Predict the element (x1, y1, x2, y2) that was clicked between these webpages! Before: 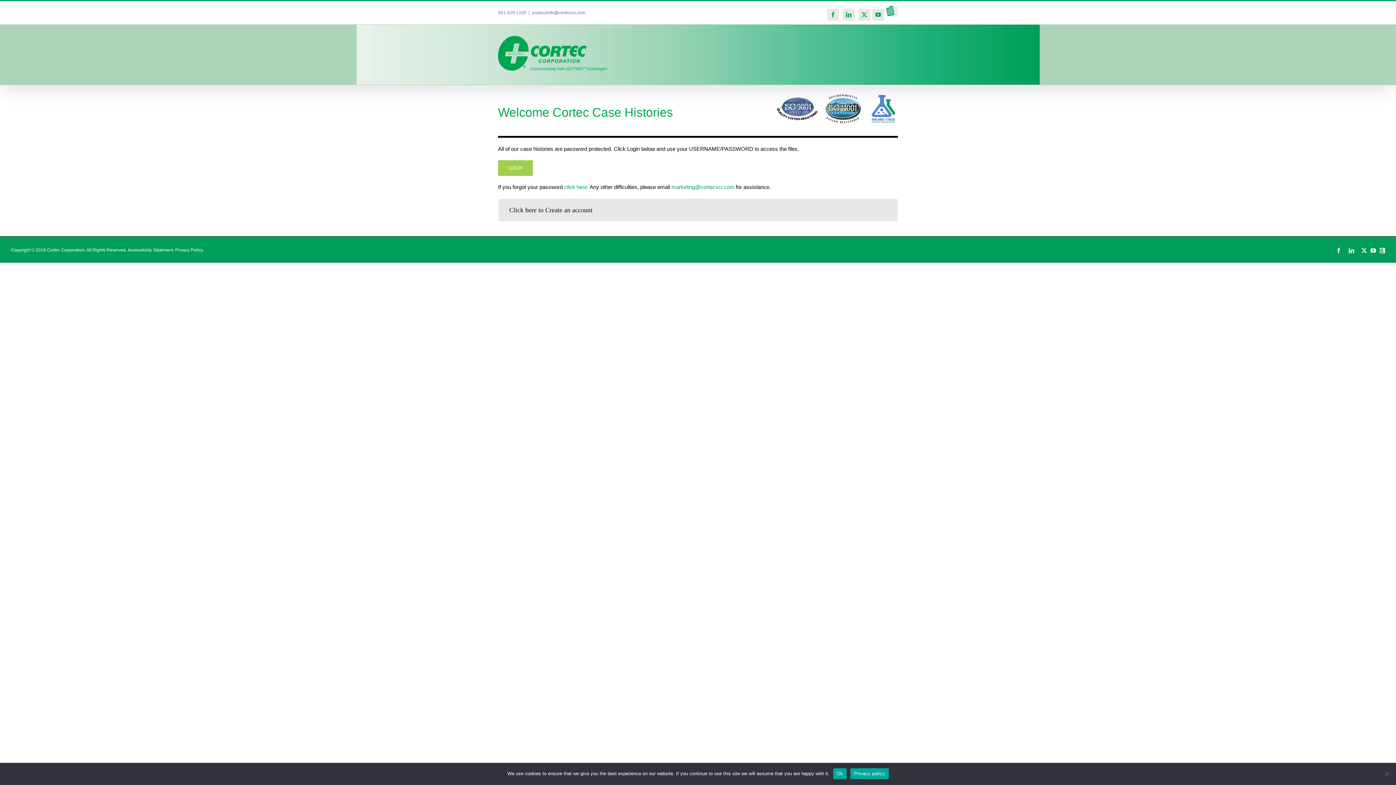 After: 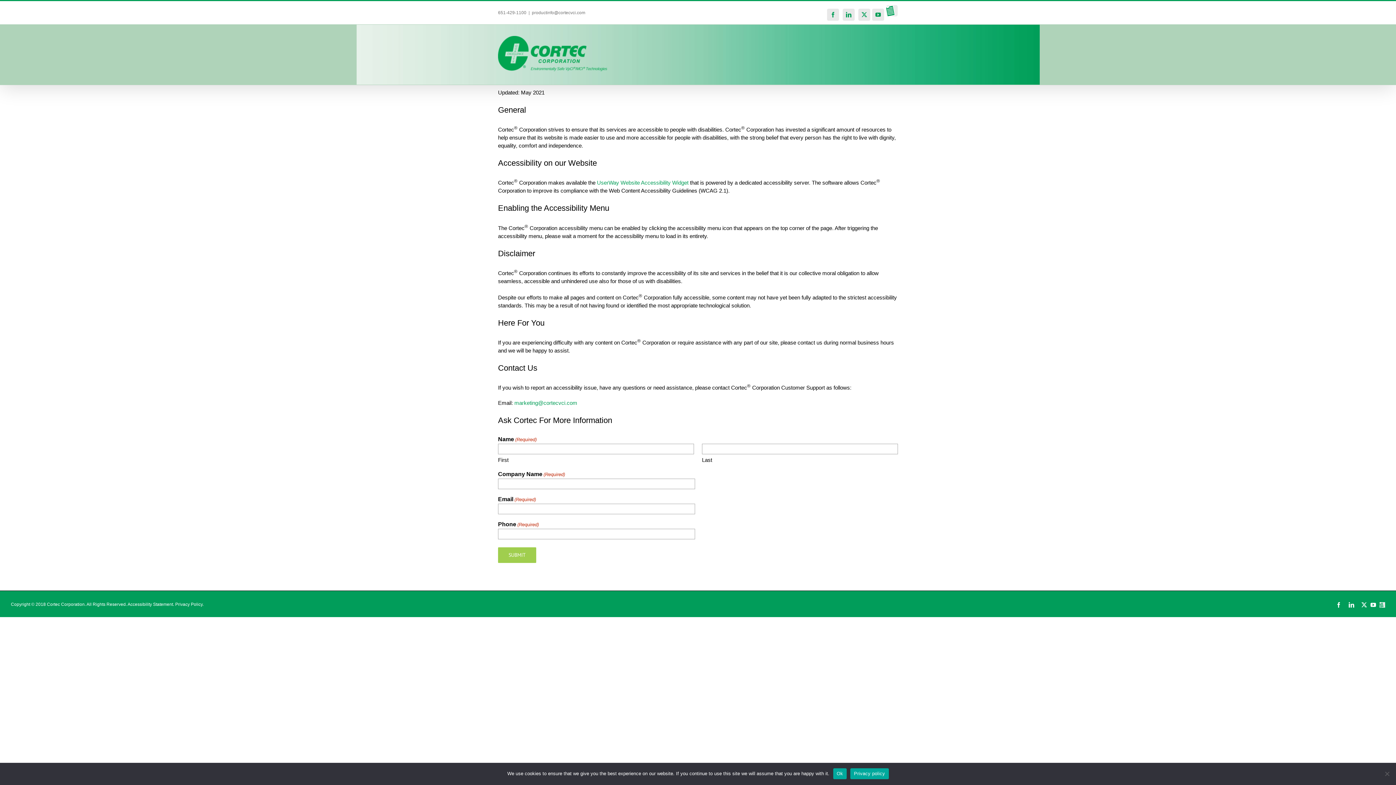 Action: label: Accessibility Statement. bbox: (127, 247, 174, 252)